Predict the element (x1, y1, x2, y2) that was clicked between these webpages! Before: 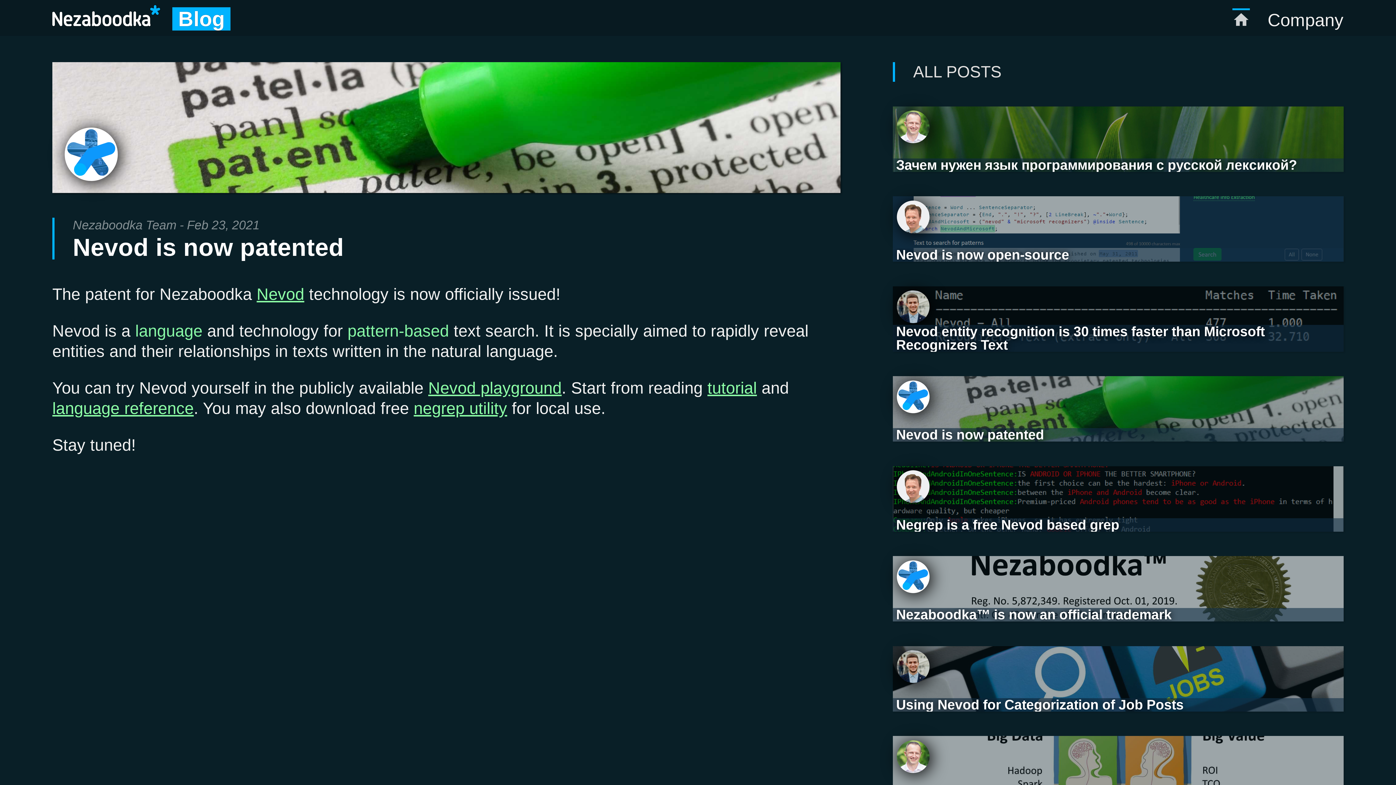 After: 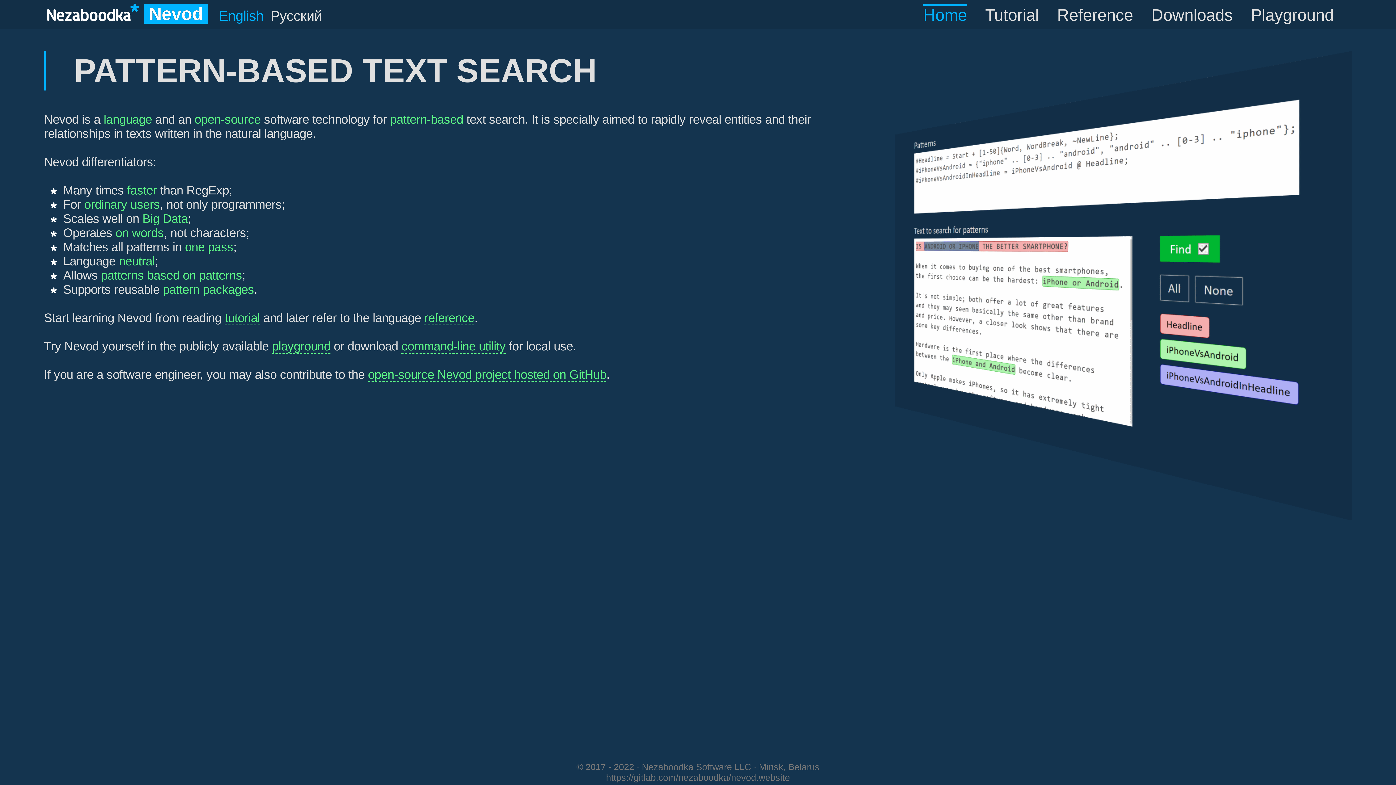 Action: label: Nevod bbox: (256, 285, 304, 303)